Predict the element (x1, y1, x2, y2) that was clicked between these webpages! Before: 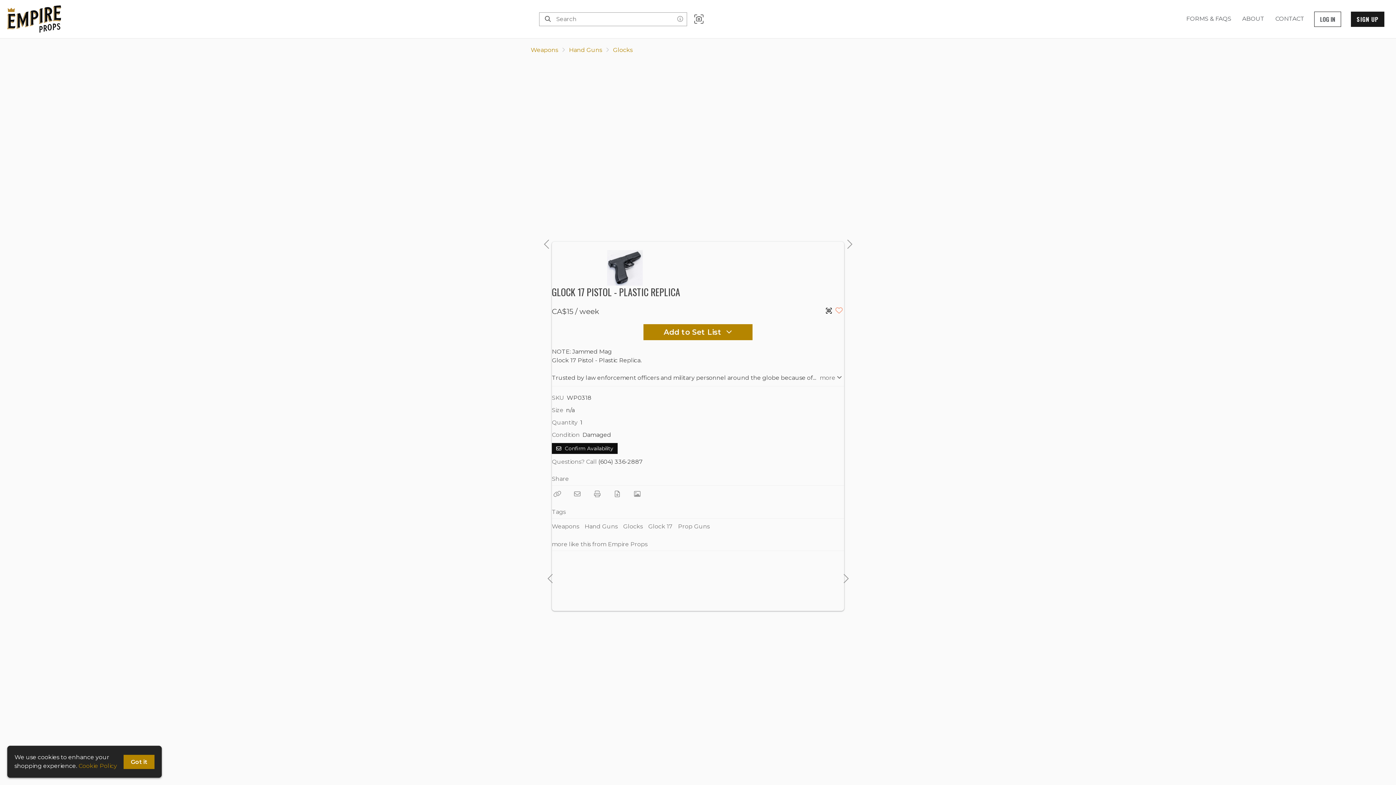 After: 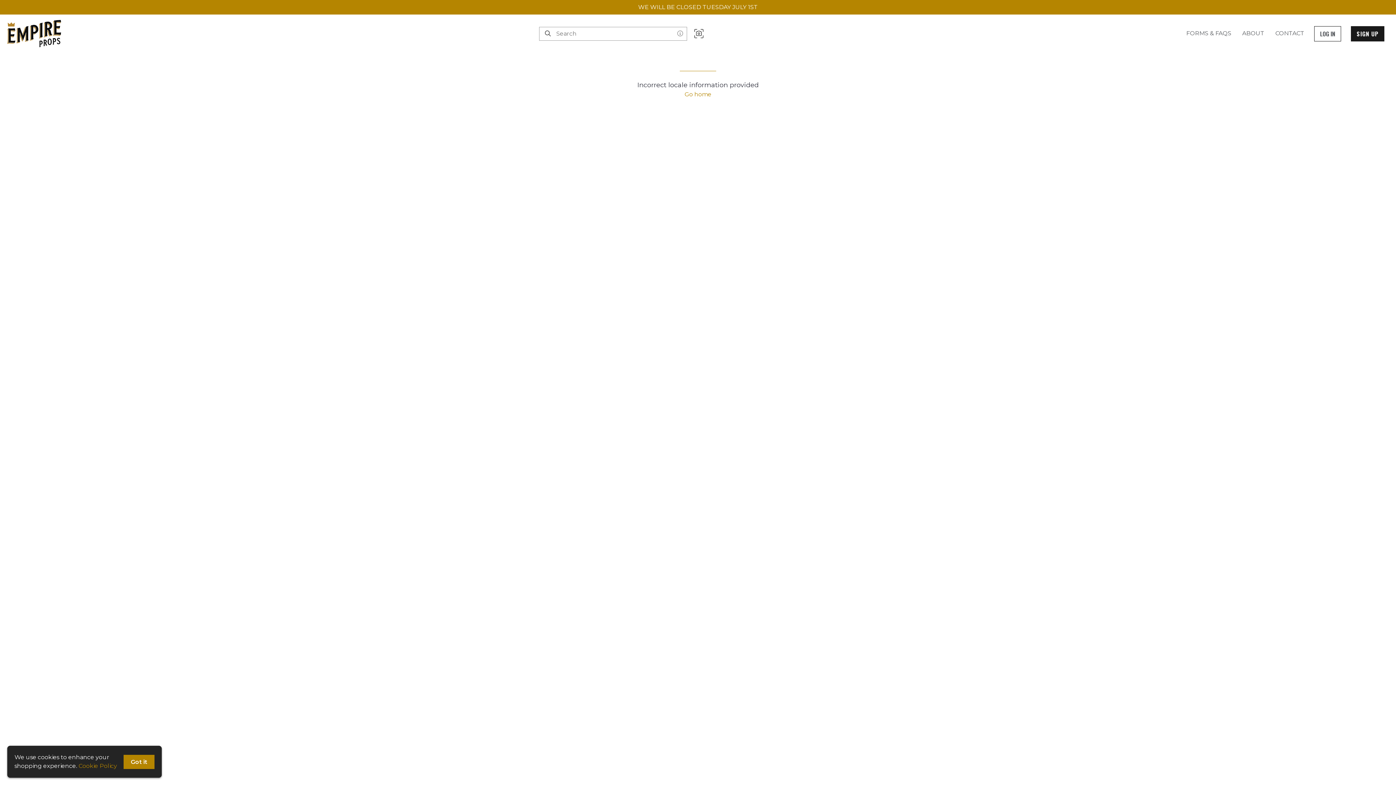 Action: label: Glocks bbox: (623, 521, 642, 532)